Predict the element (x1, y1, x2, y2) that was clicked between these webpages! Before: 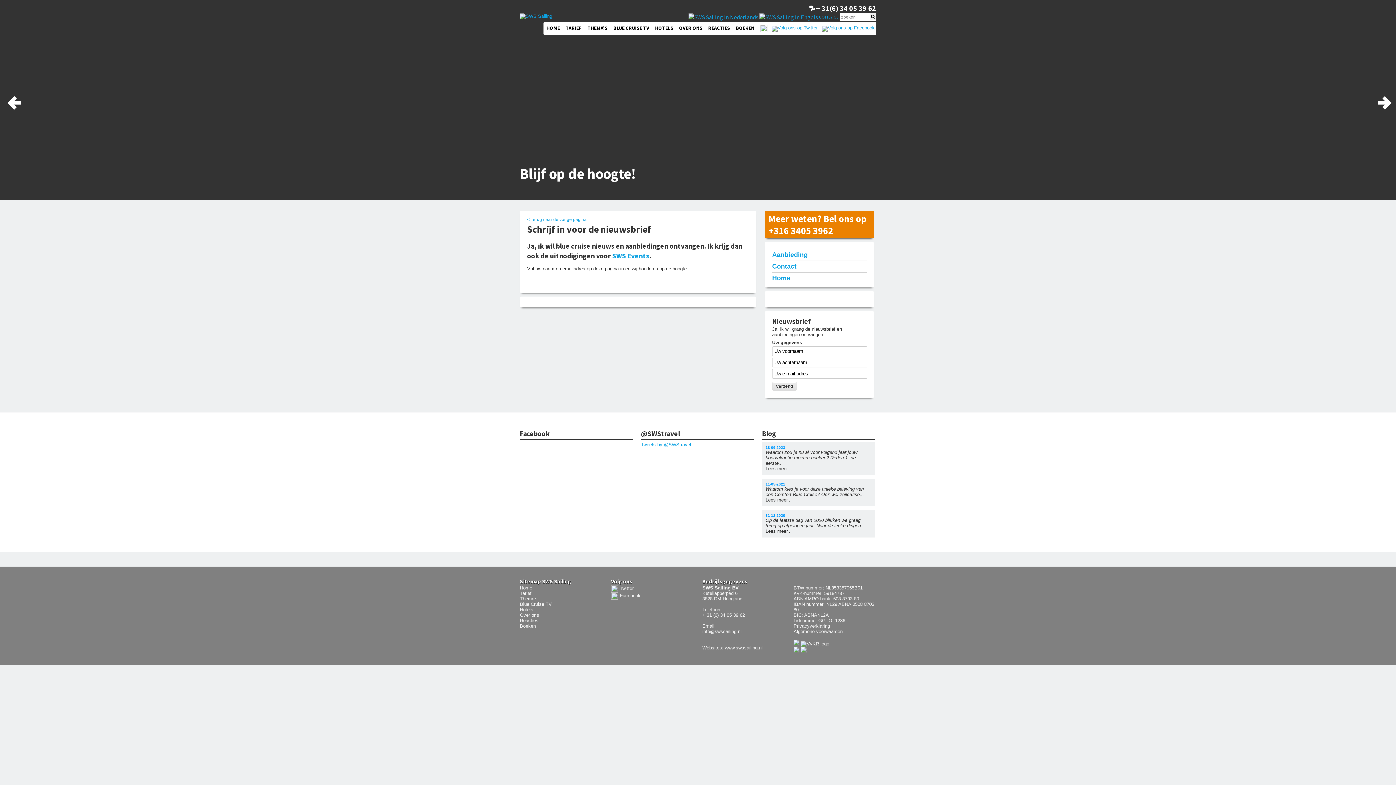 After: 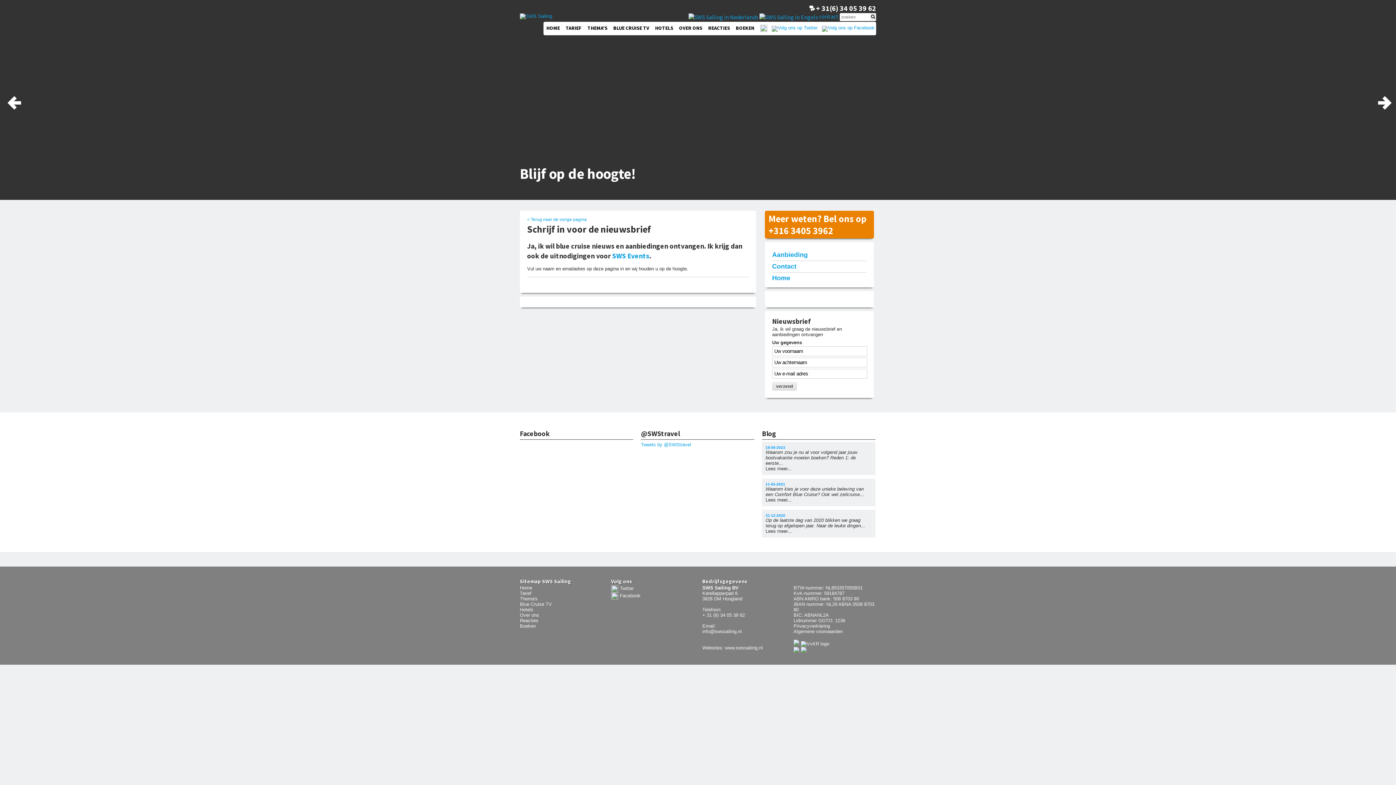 Action: bbox: (801, 641, 829, 647)